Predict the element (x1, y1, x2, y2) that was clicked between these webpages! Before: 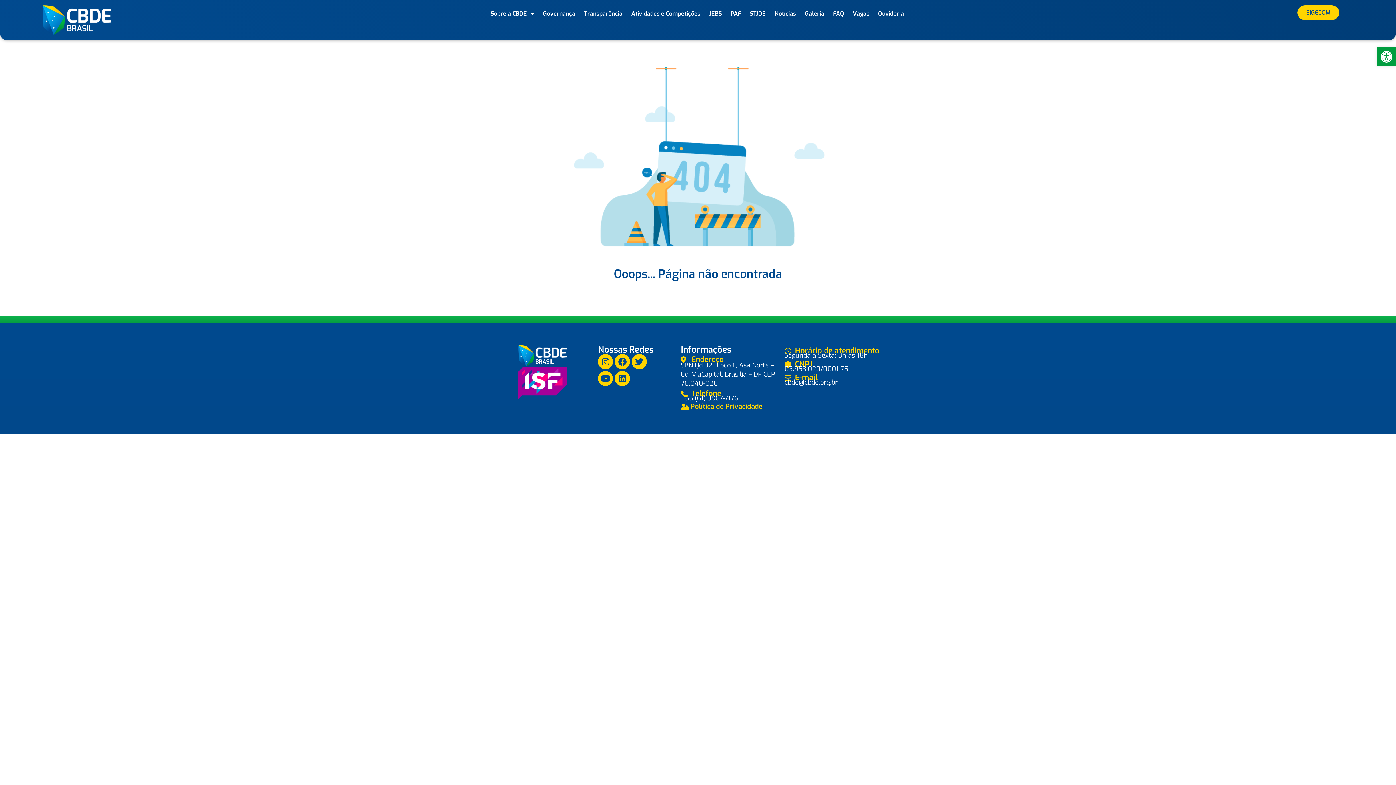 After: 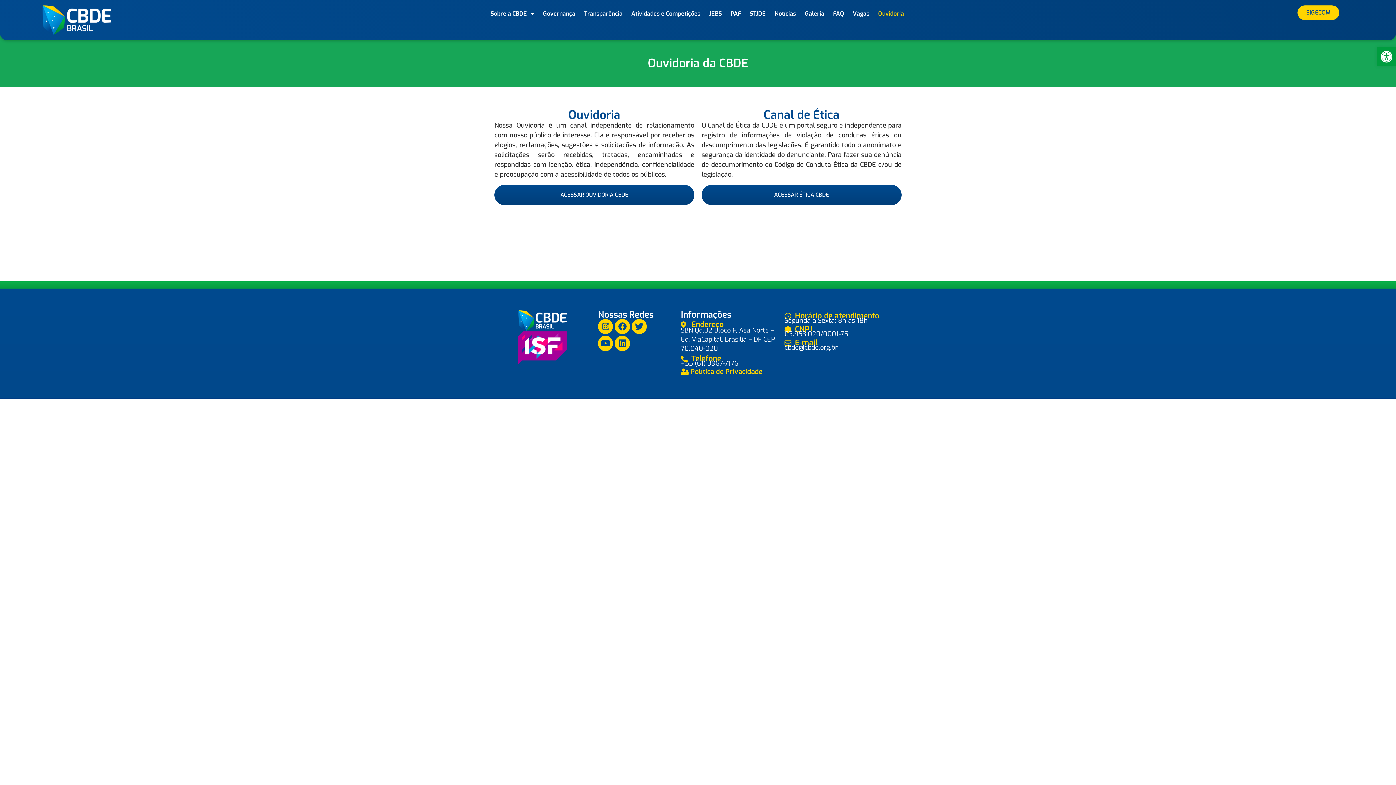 Action: bbox: (874, 5, 908, 22) label: Ouvidoria